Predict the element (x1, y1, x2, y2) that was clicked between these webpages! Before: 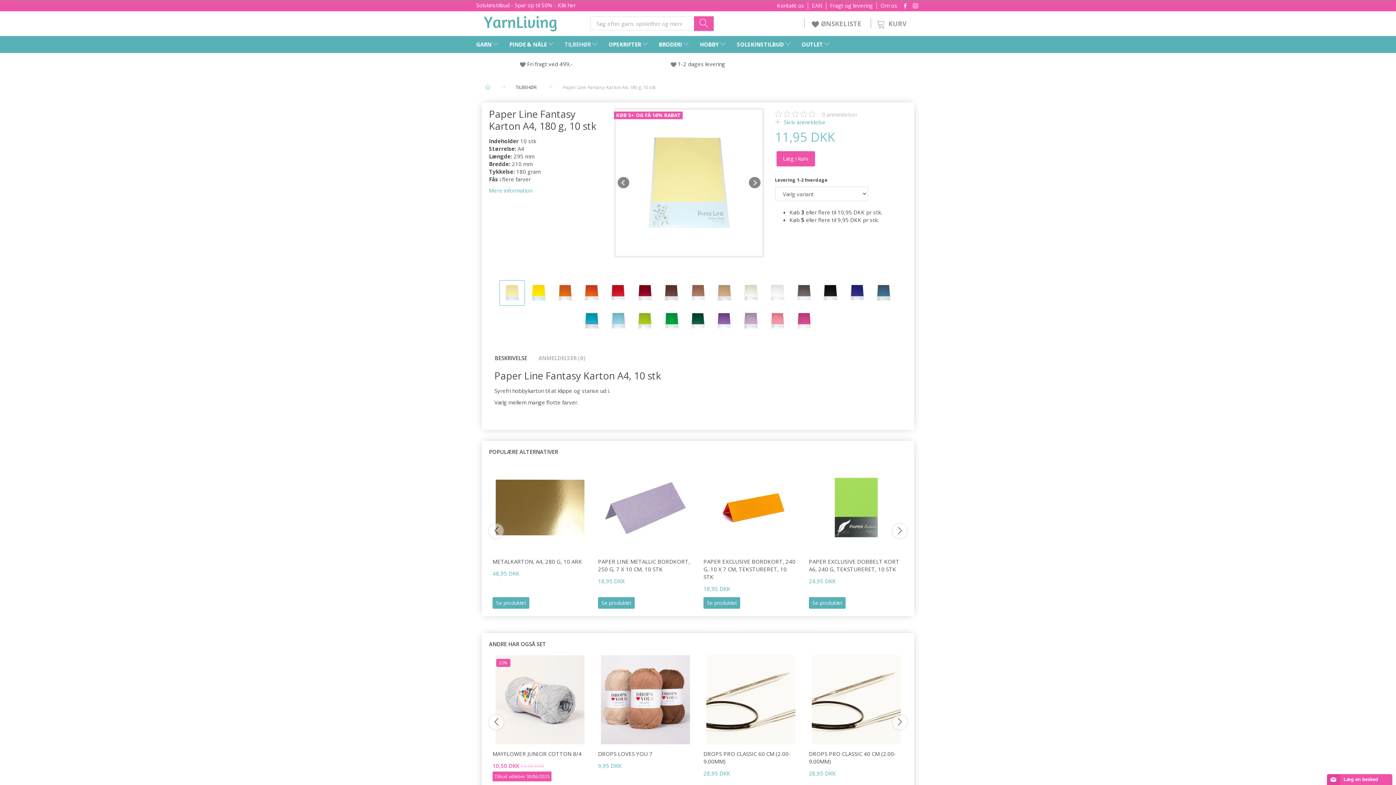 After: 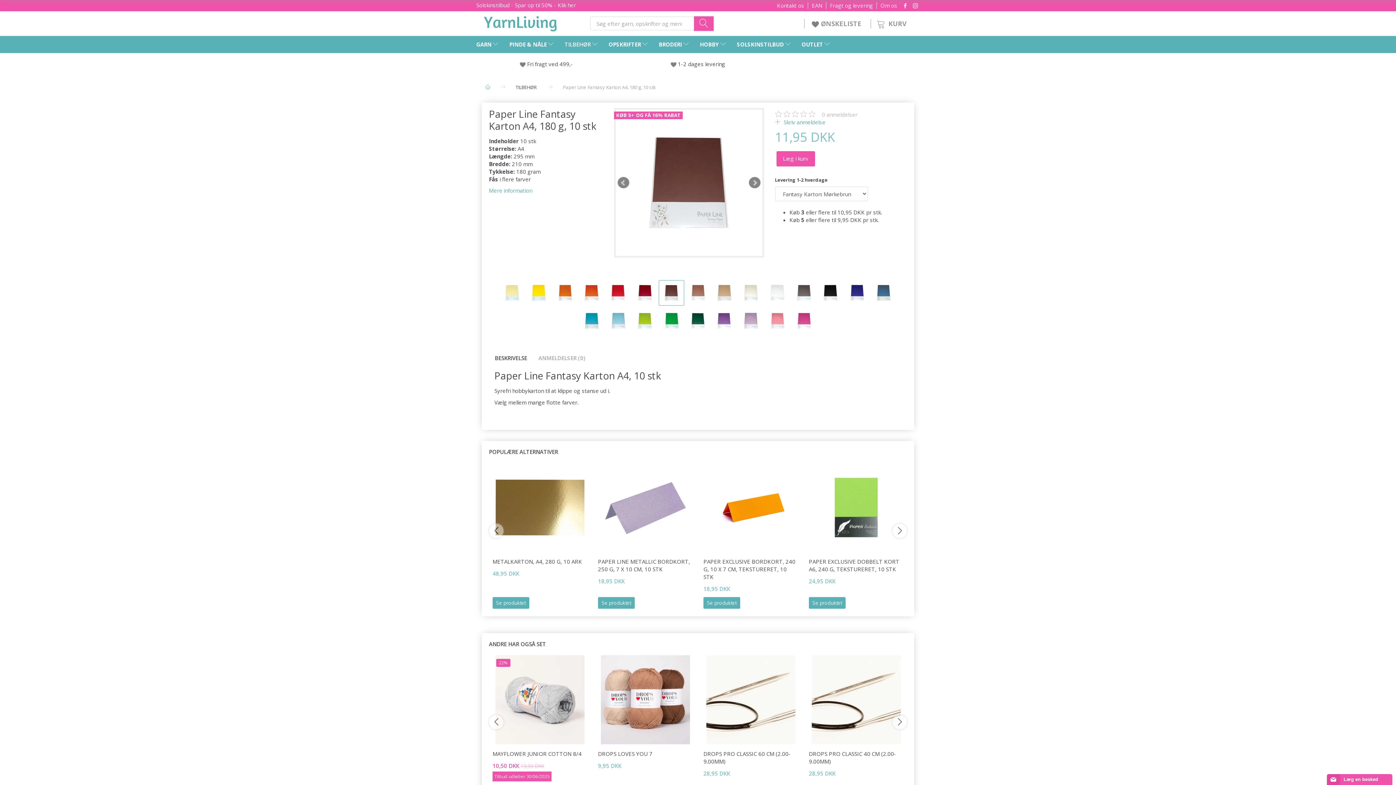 Action: bbox: (658, 280, 684, 305)